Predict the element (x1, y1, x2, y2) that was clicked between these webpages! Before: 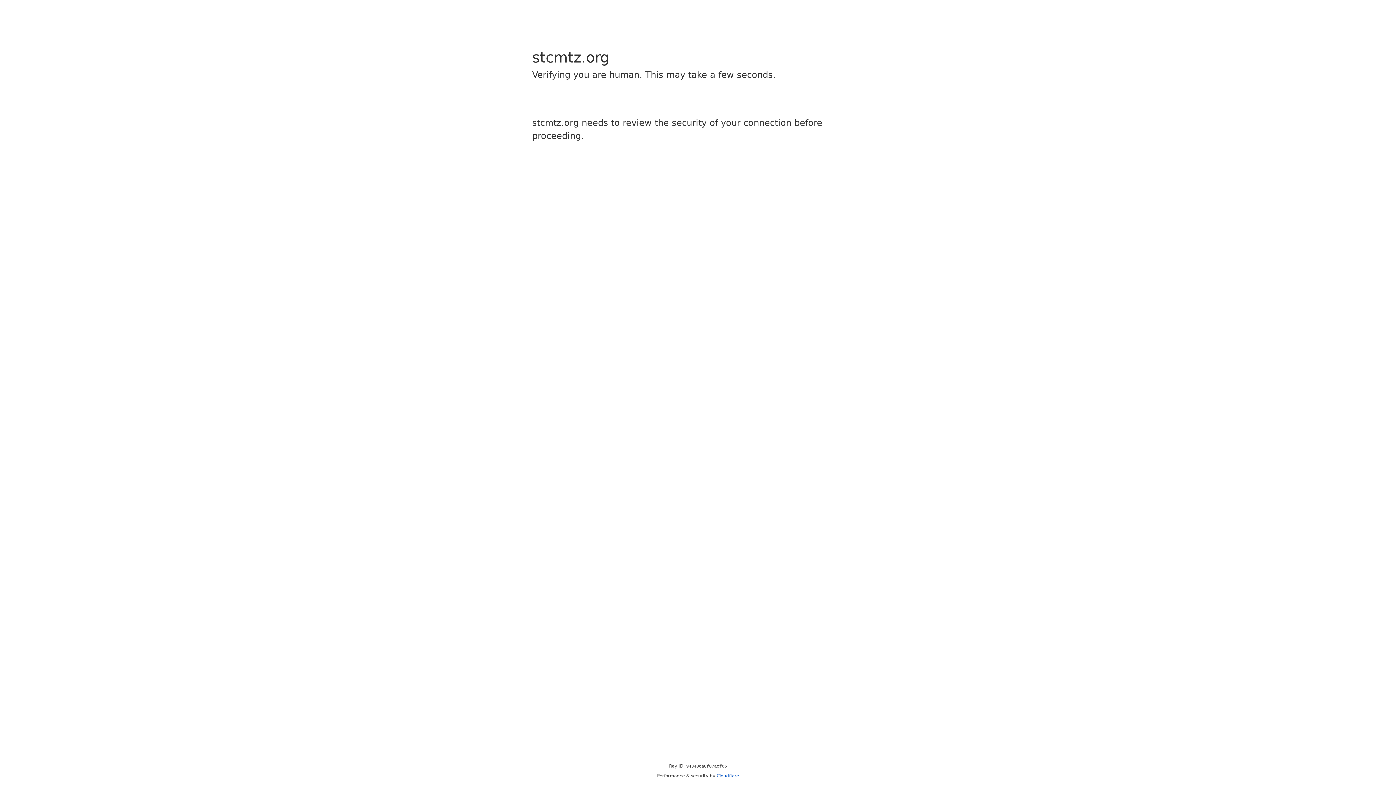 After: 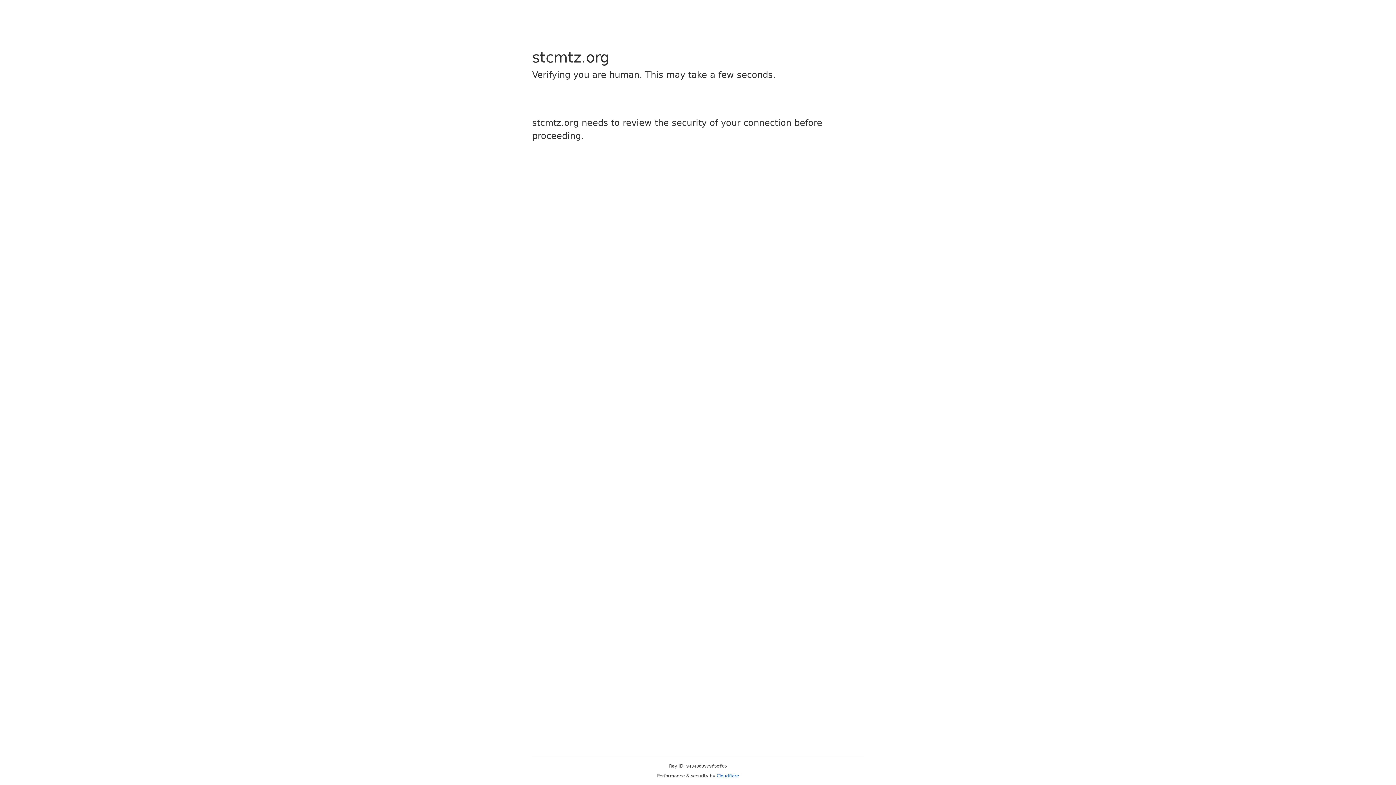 Action: bbox: (716, 773, 739, 778) label: Cloudflare